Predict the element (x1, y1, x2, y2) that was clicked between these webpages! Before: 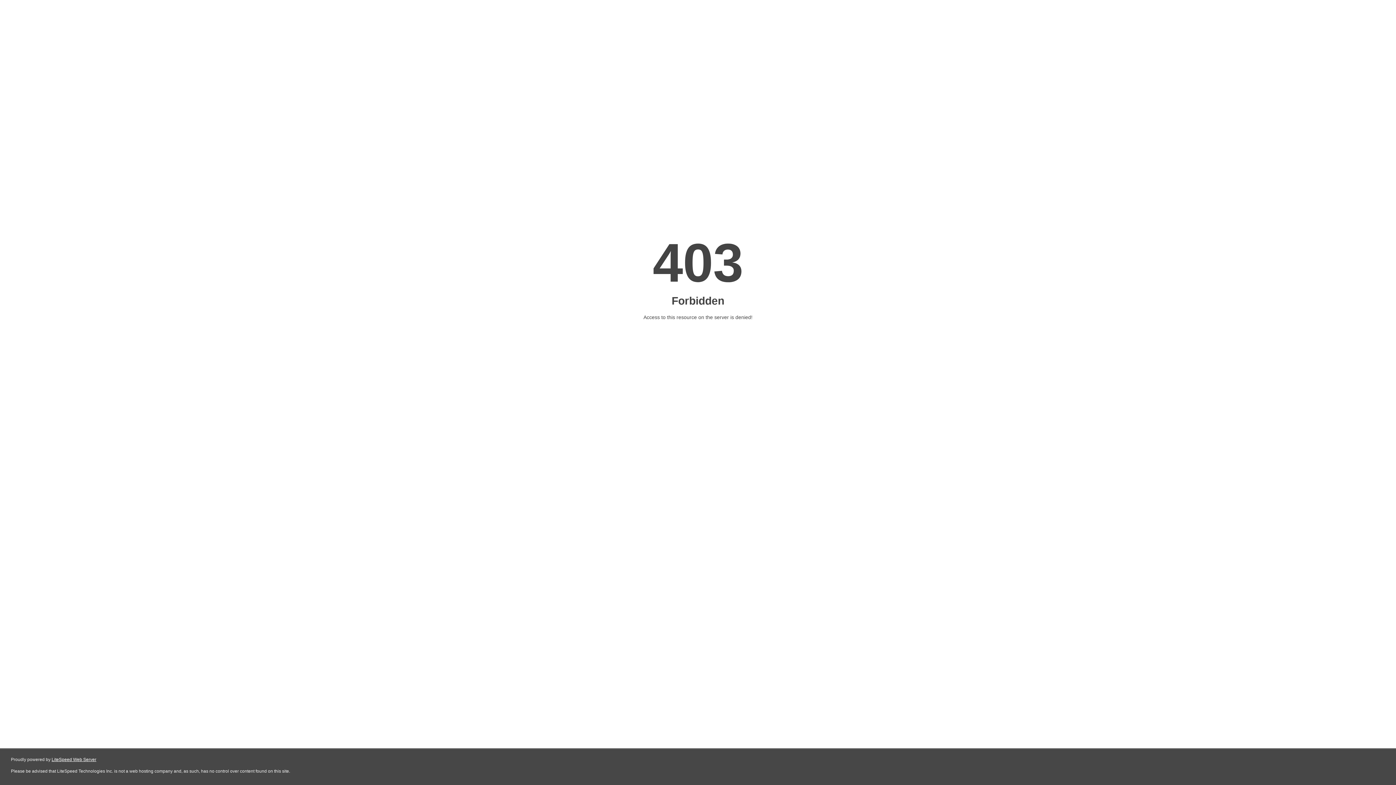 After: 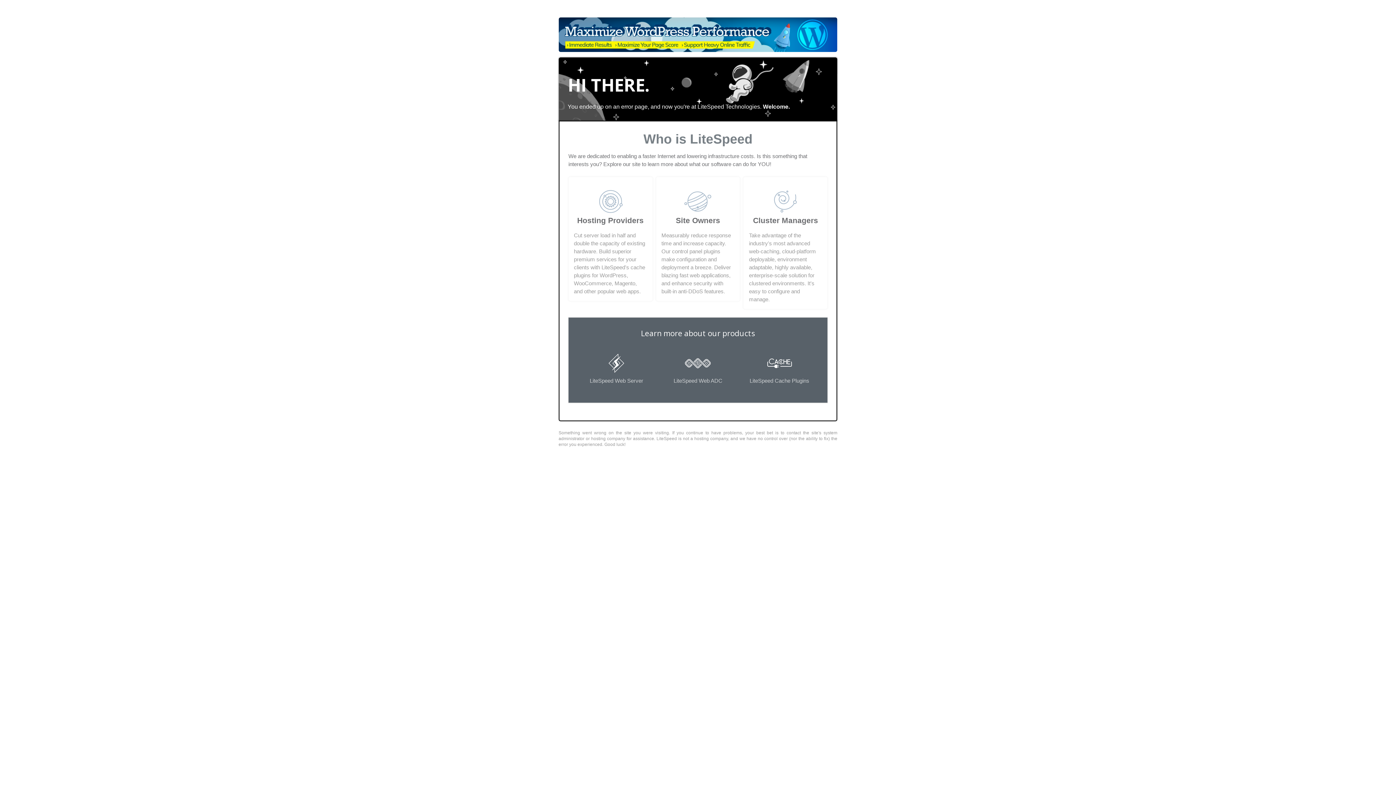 Action: label: LiteSpeed Web Server bbox: (51, 757, 96, 762)